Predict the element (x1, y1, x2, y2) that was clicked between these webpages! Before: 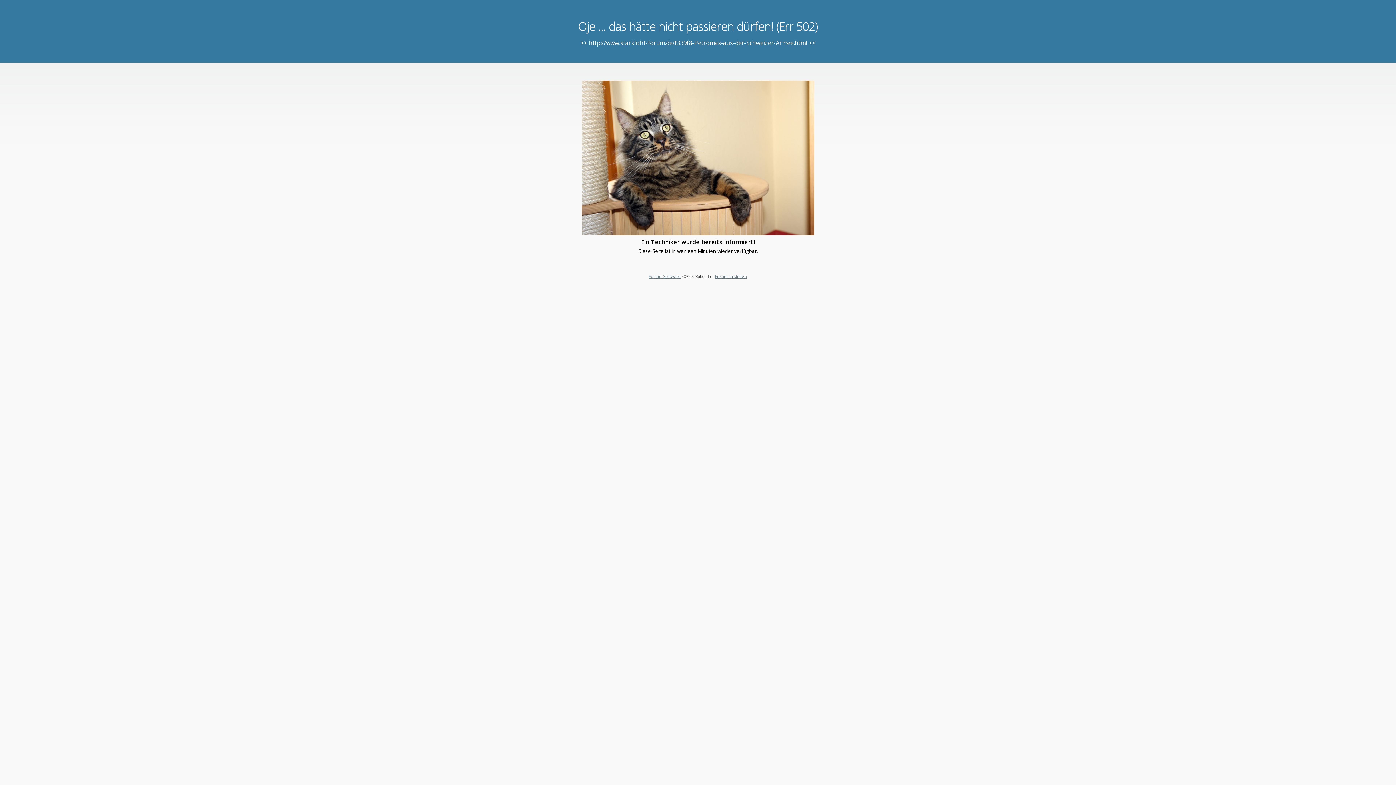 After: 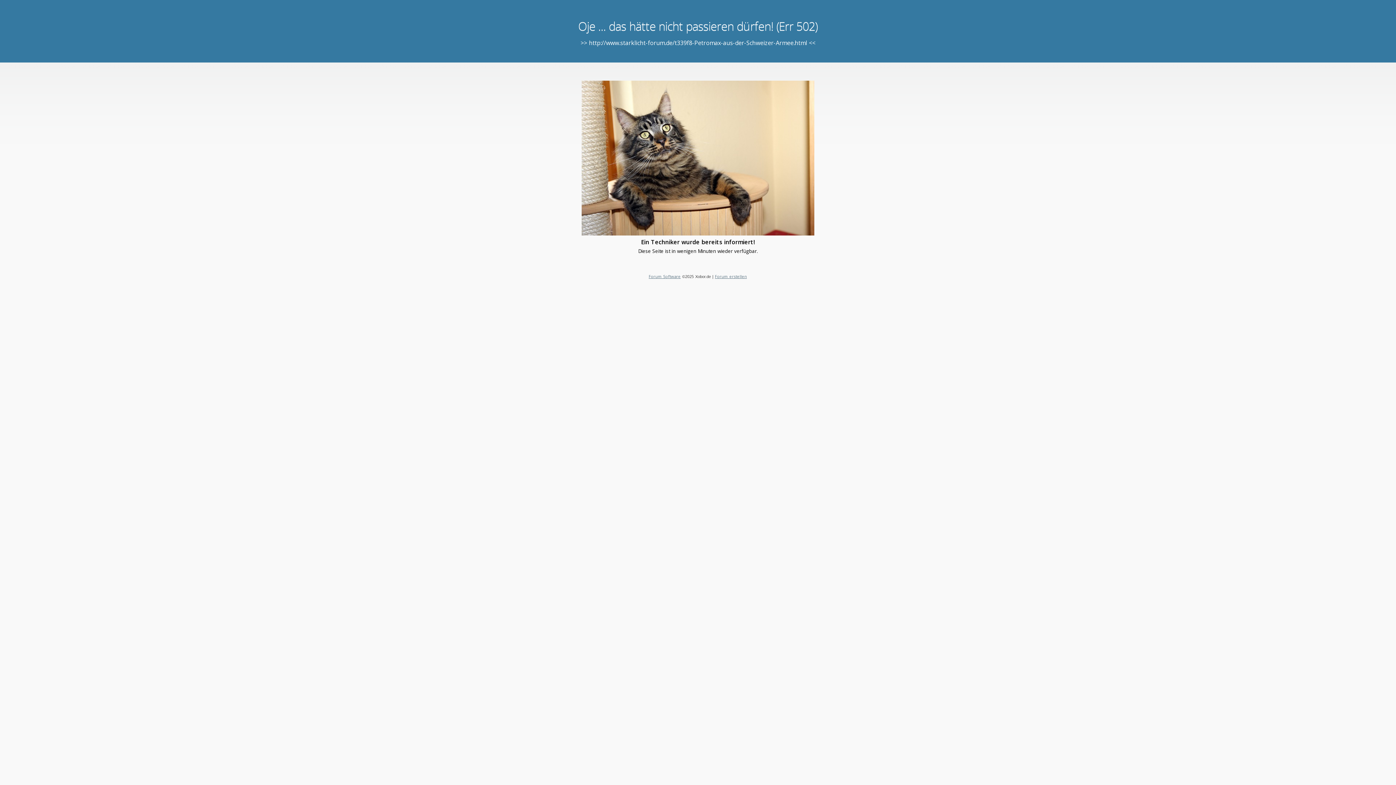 Action: label: Forum Software bbox: (648, 273, 680, 279)